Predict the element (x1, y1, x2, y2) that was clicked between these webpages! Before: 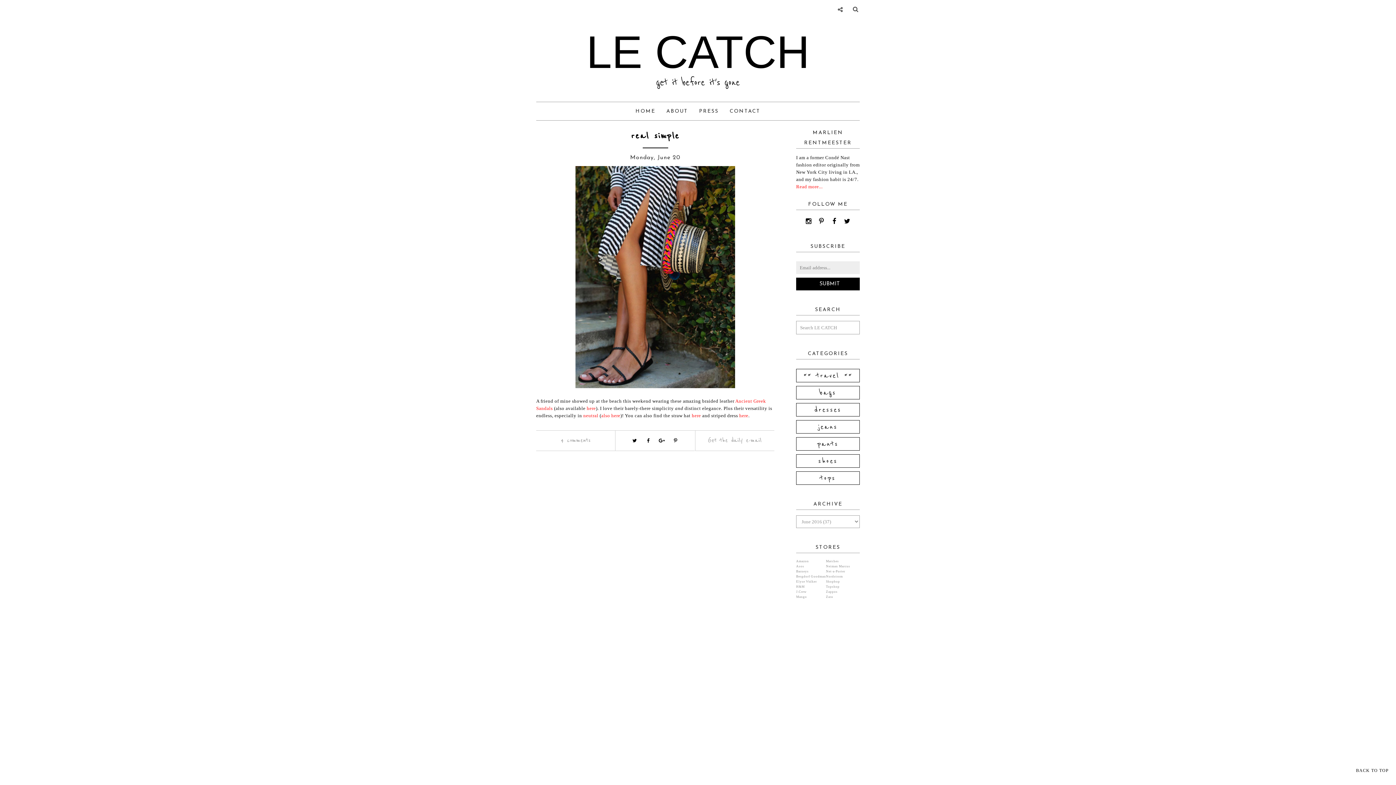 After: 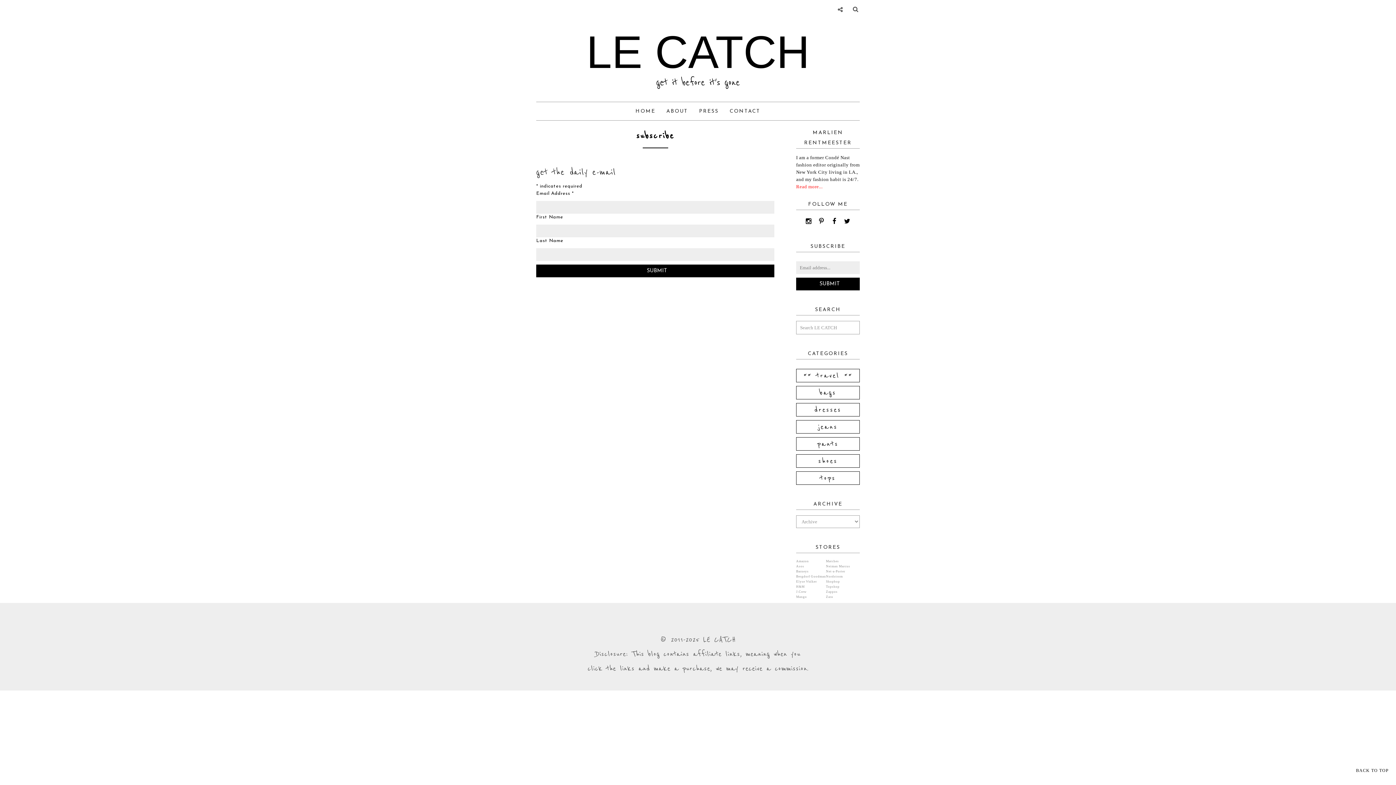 Action: bbox: (708, 437, 761, 444) label: Get the daily e-mail